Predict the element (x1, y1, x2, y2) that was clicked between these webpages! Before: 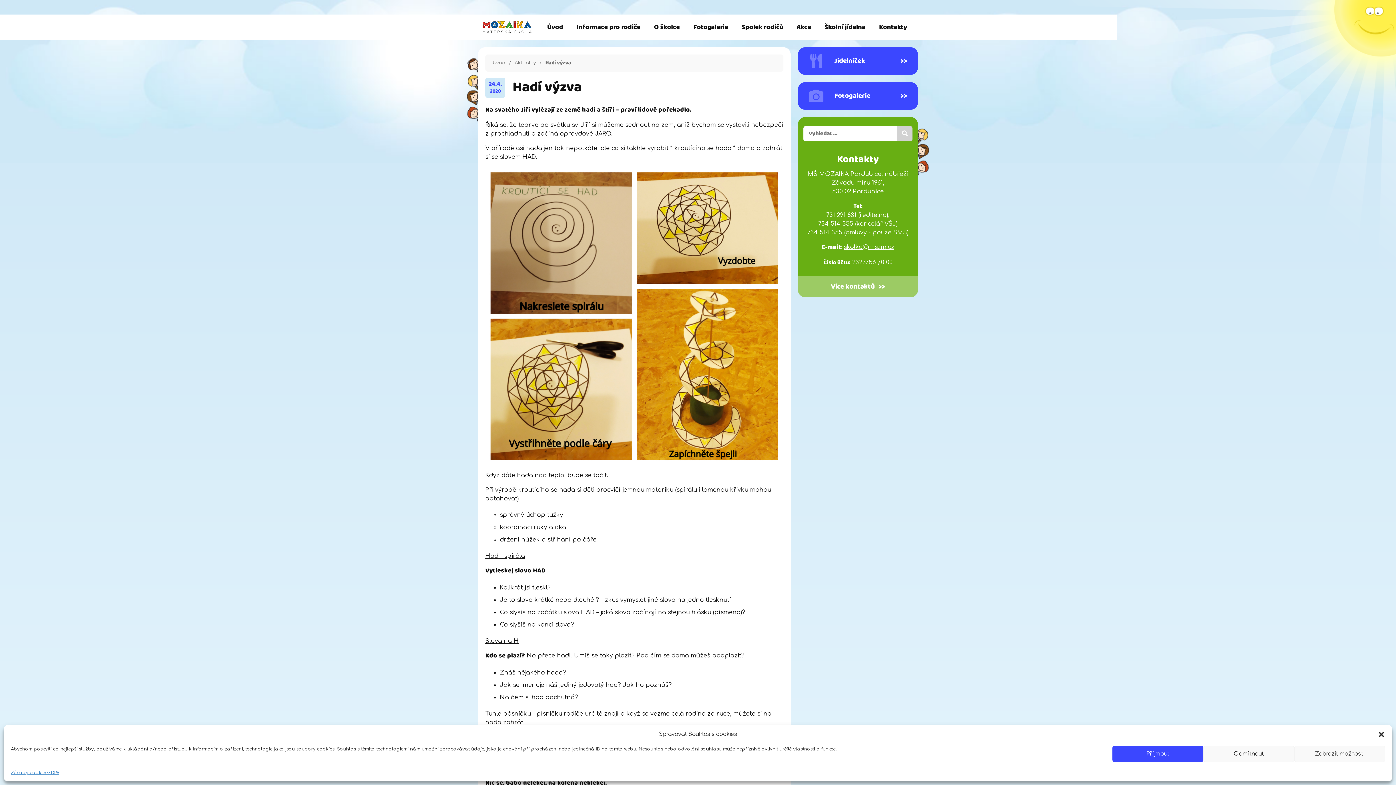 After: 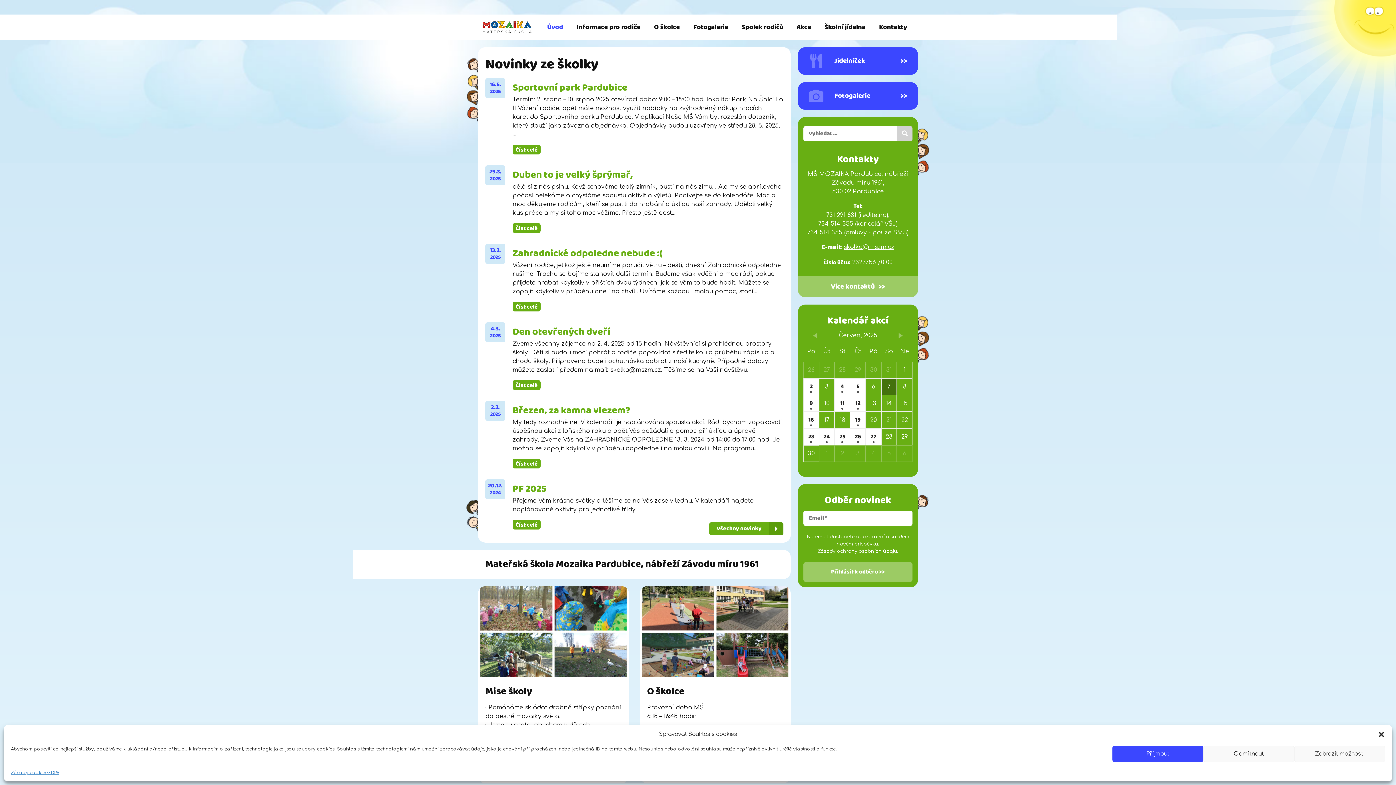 Action: bbox: (478, 16, 536, 37)